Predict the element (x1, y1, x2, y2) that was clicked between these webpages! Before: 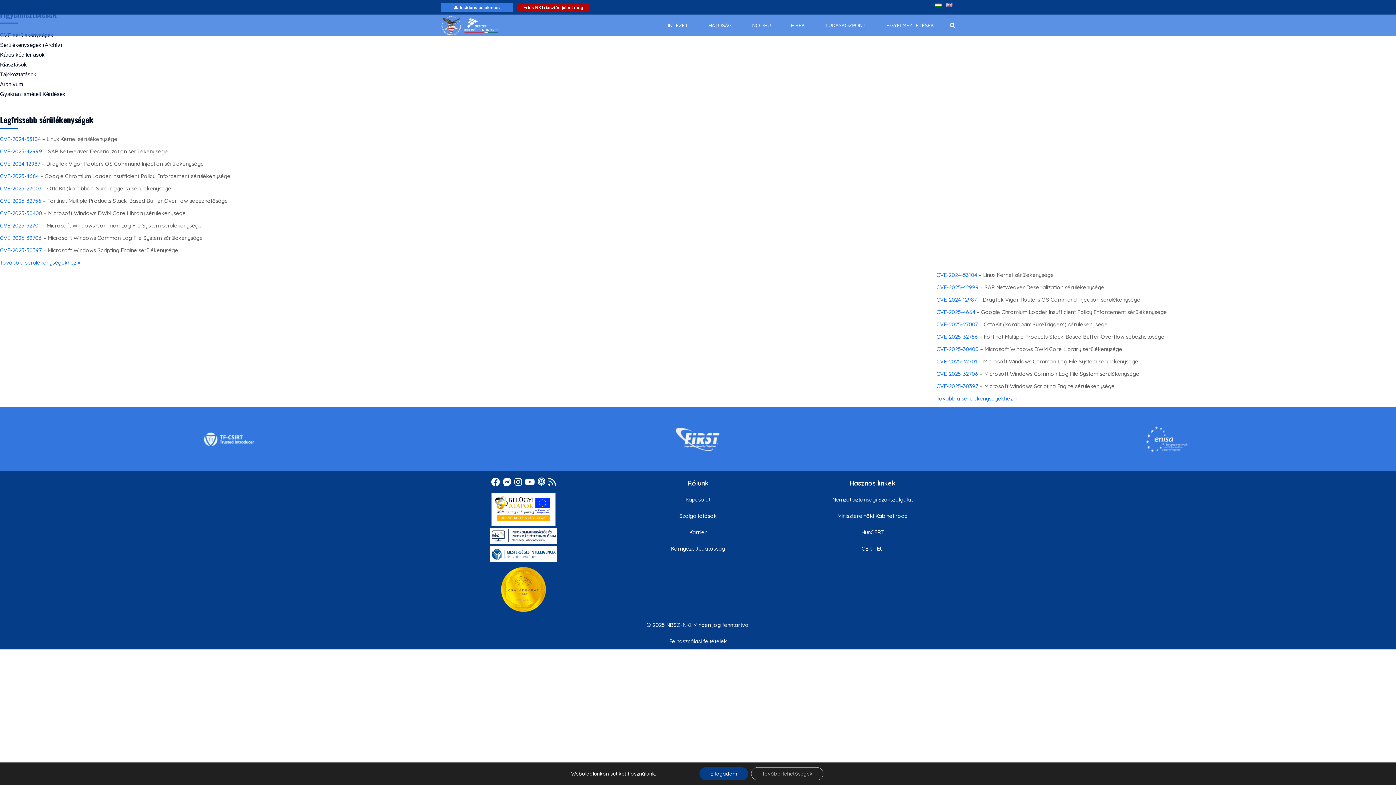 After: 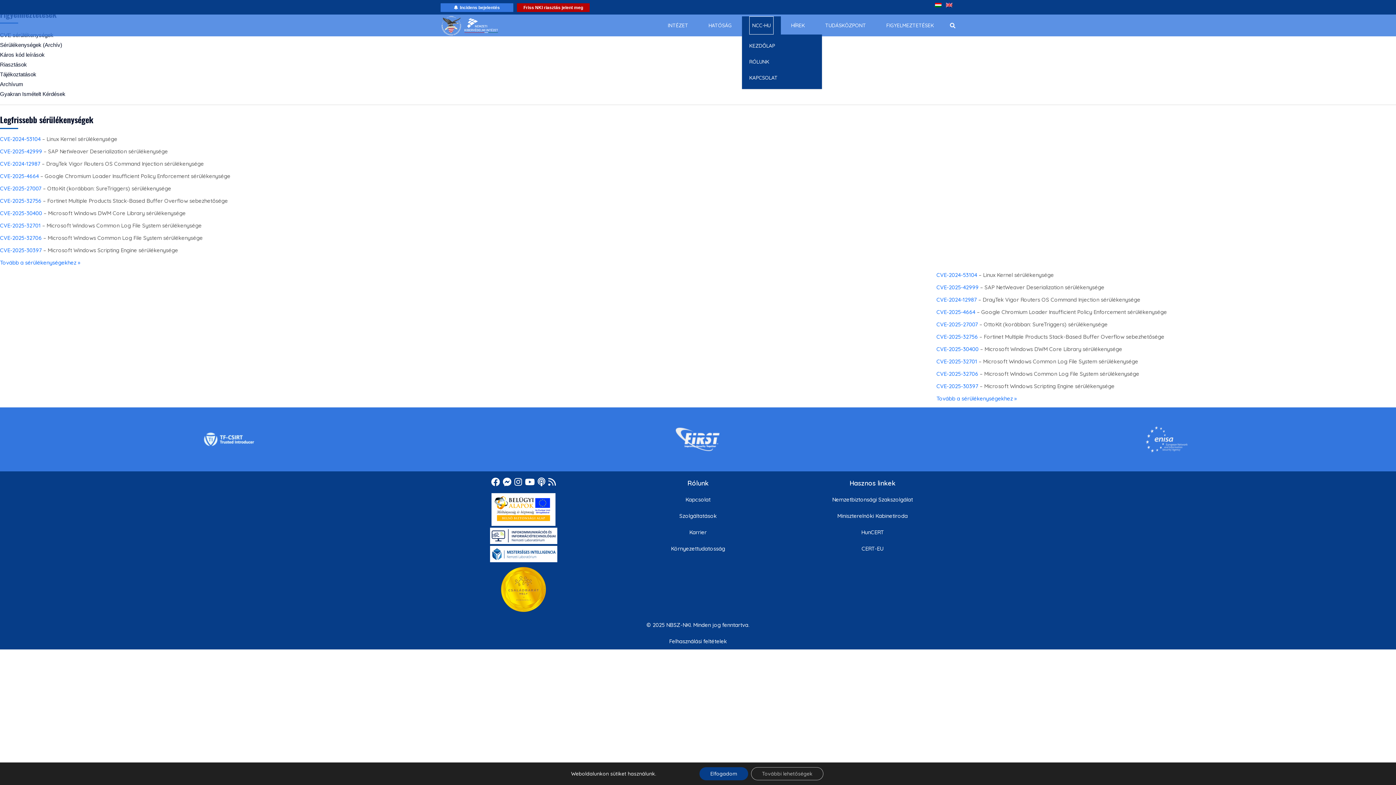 Action: label: NCC-HU bbox: (749, 16, 773, 34)